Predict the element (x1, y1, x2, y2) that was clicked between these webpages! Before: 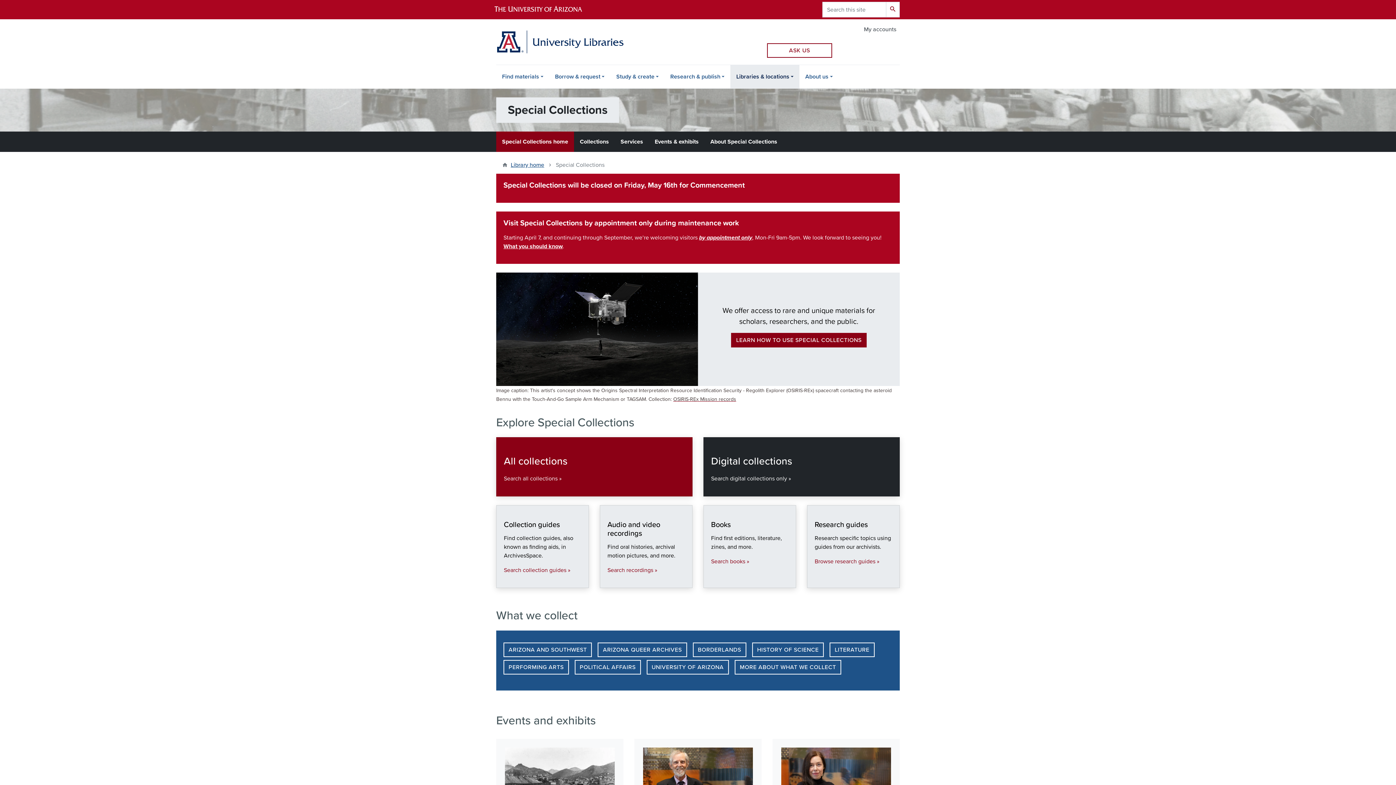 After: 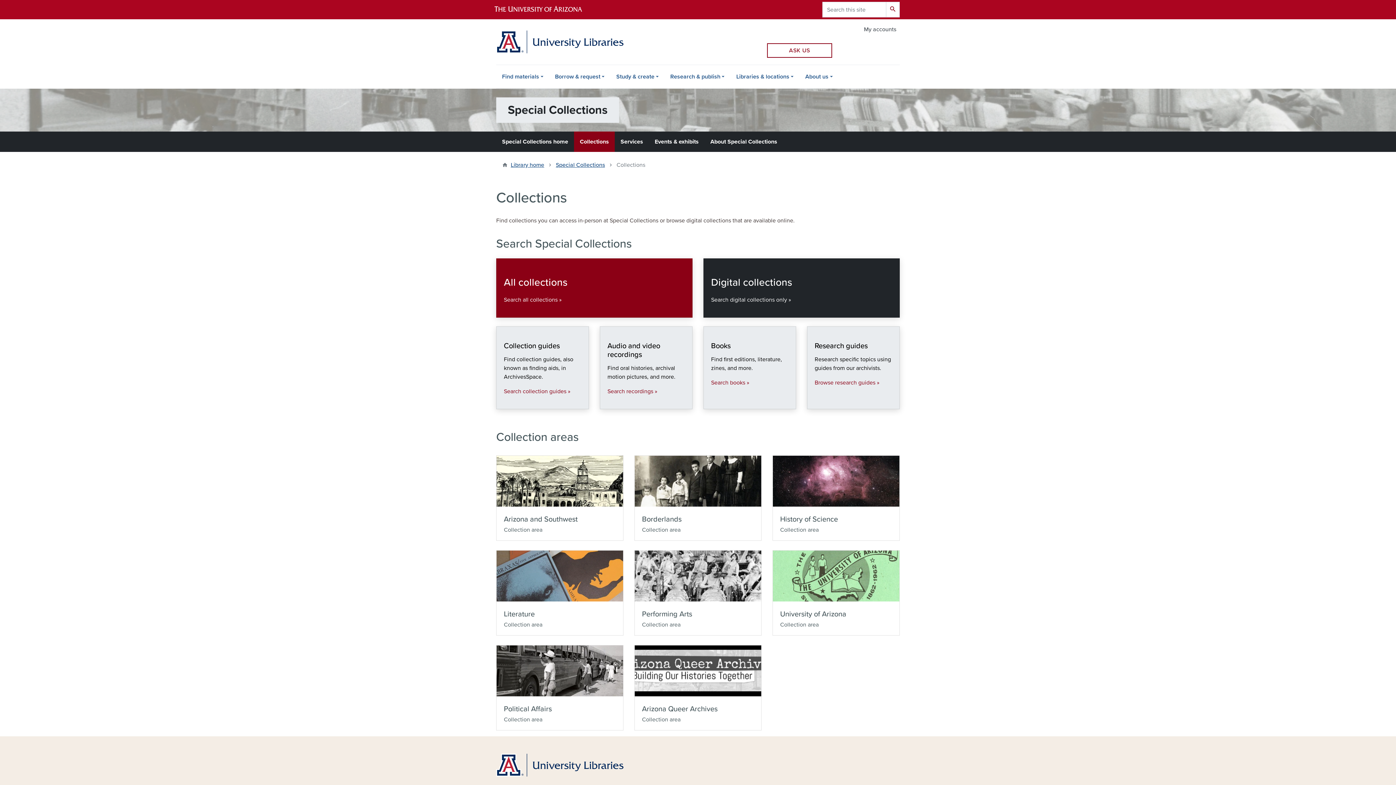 Action: bbox: (574, 131, 614, 152) label: Collections